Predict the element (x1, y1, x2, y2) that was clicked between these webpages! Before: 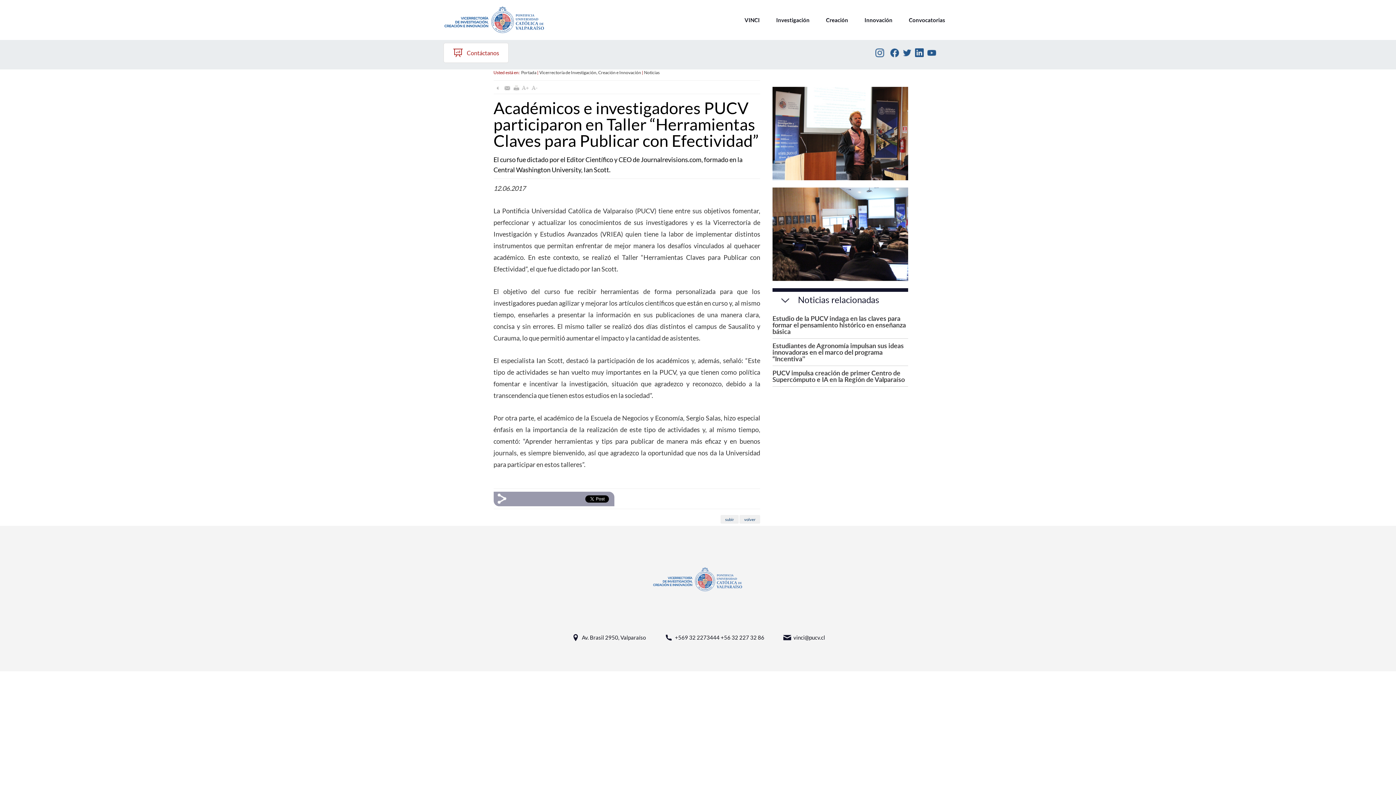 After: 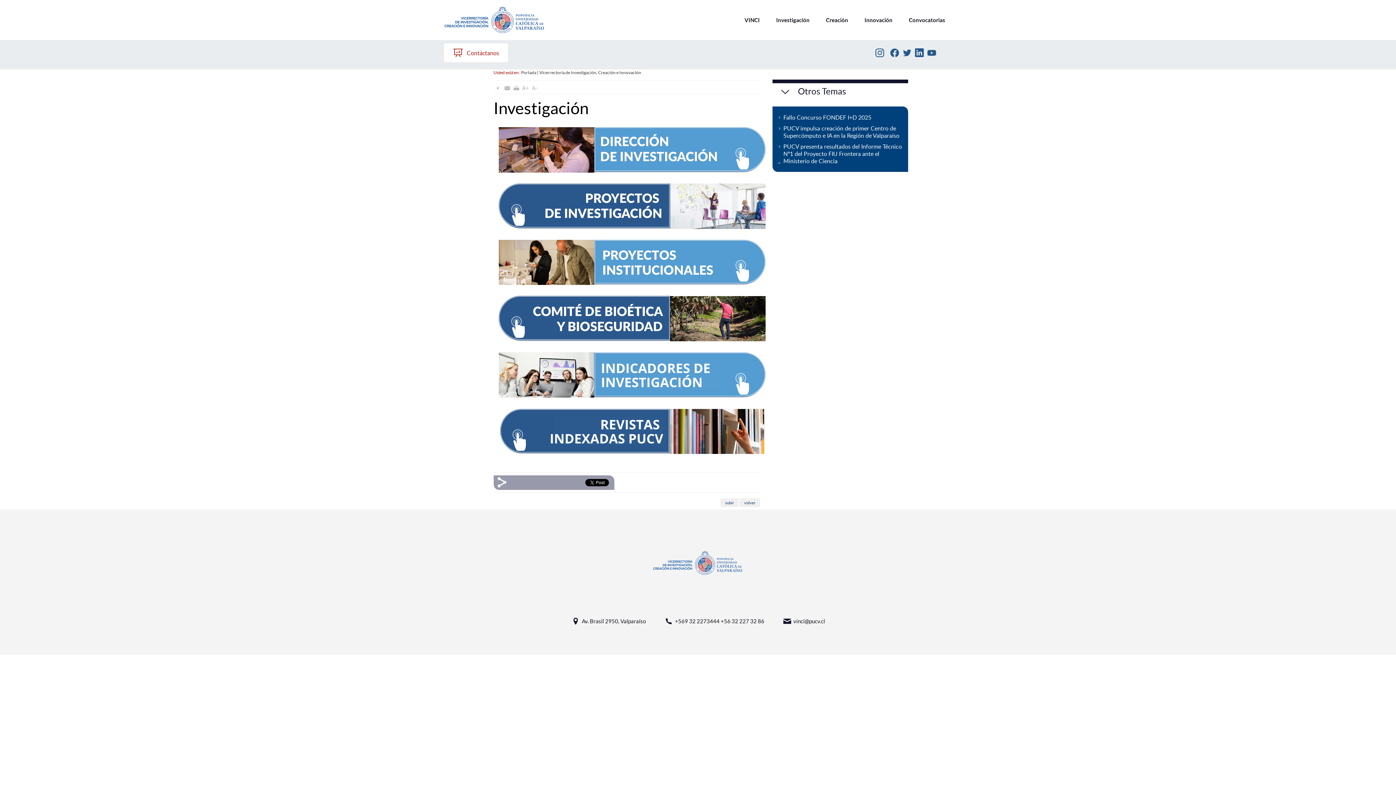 Action: label: Investigación bbox: (769, 14, 817, 25)